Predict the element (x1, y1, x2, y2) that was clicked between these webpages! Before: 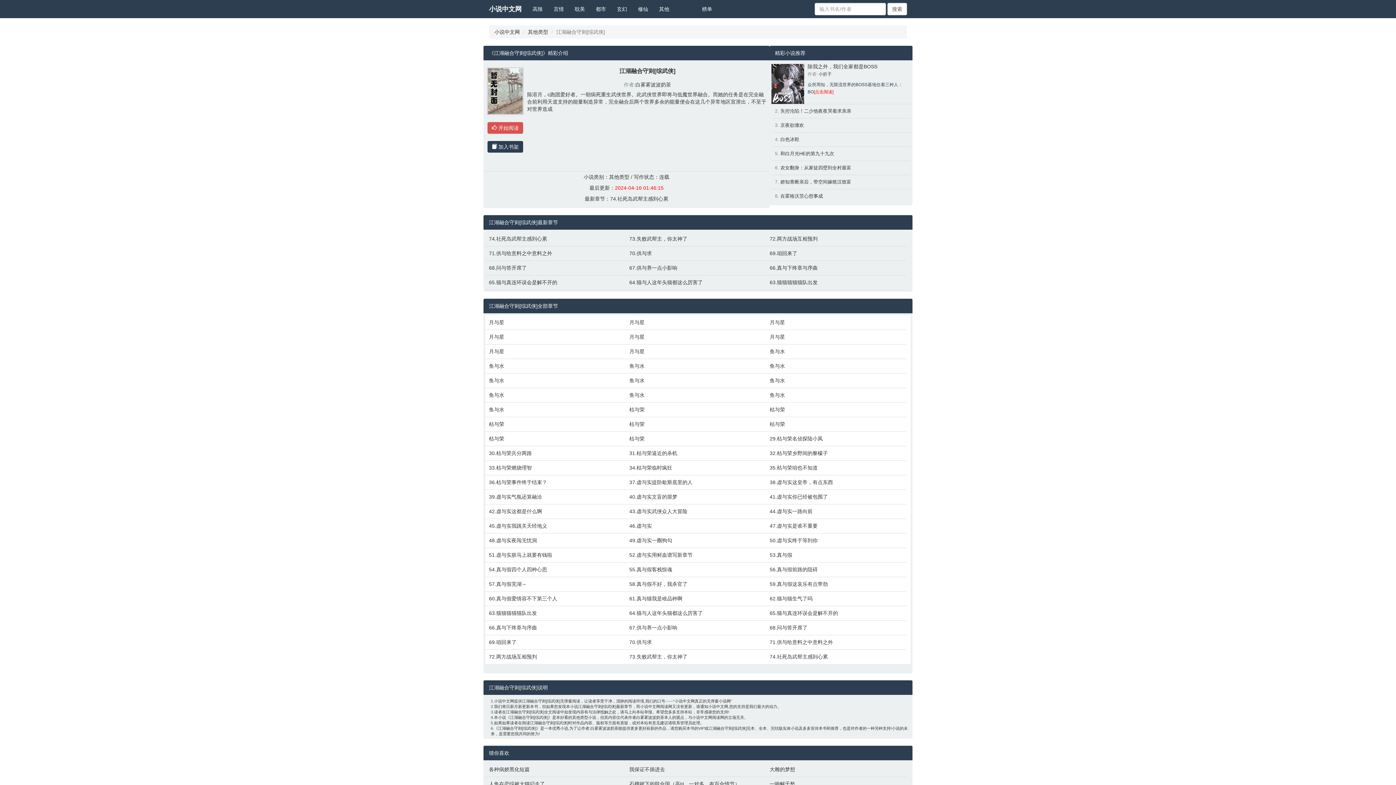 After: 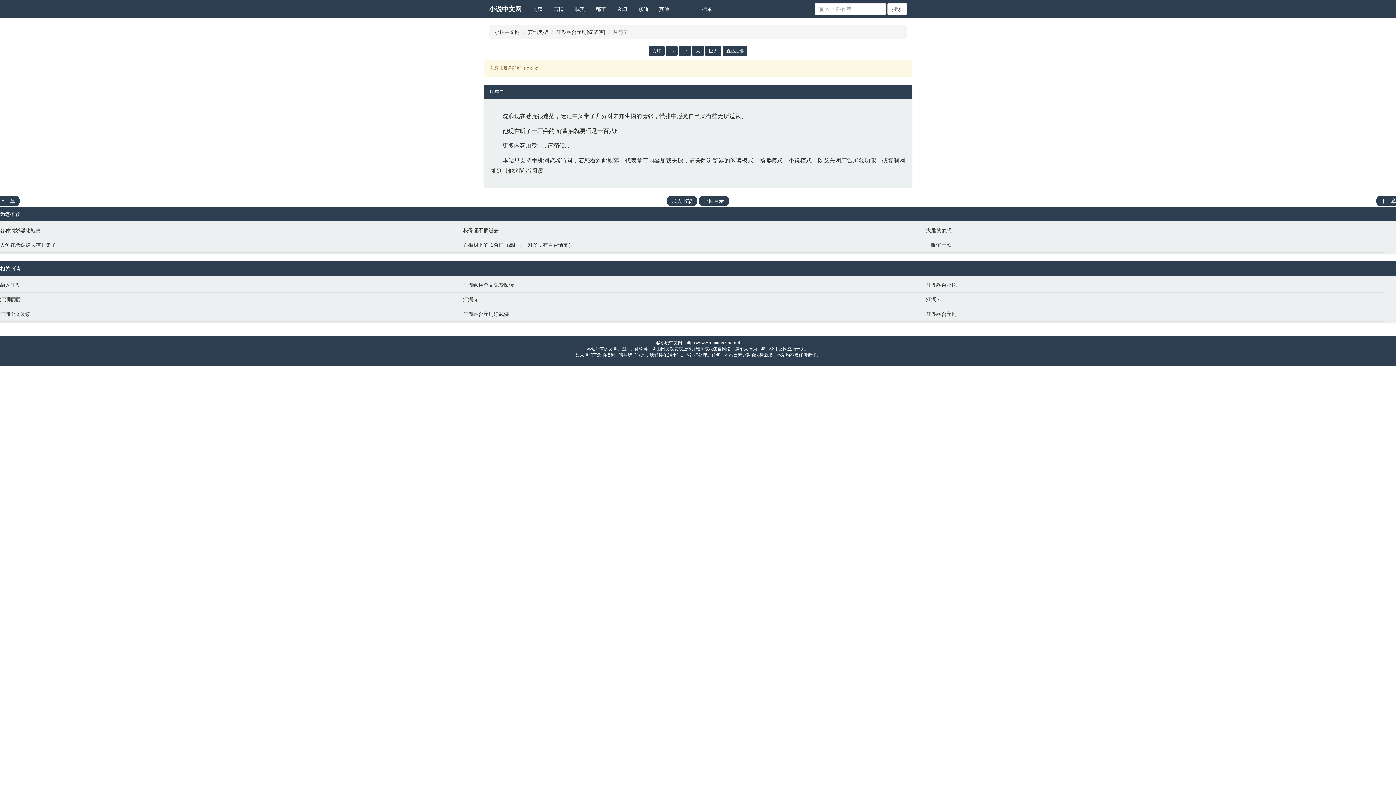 Action: label: 月与星 bbox: (629, 333, 762, 340)